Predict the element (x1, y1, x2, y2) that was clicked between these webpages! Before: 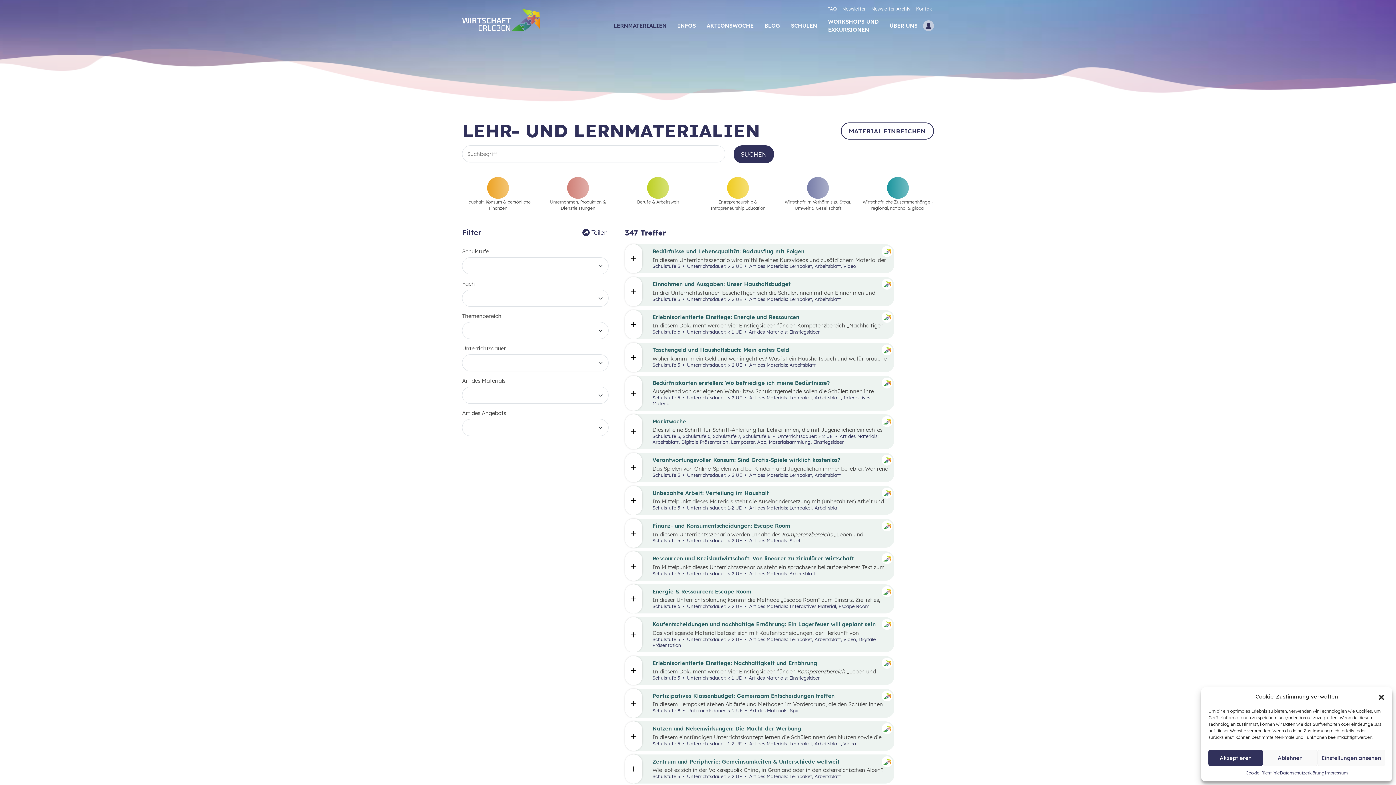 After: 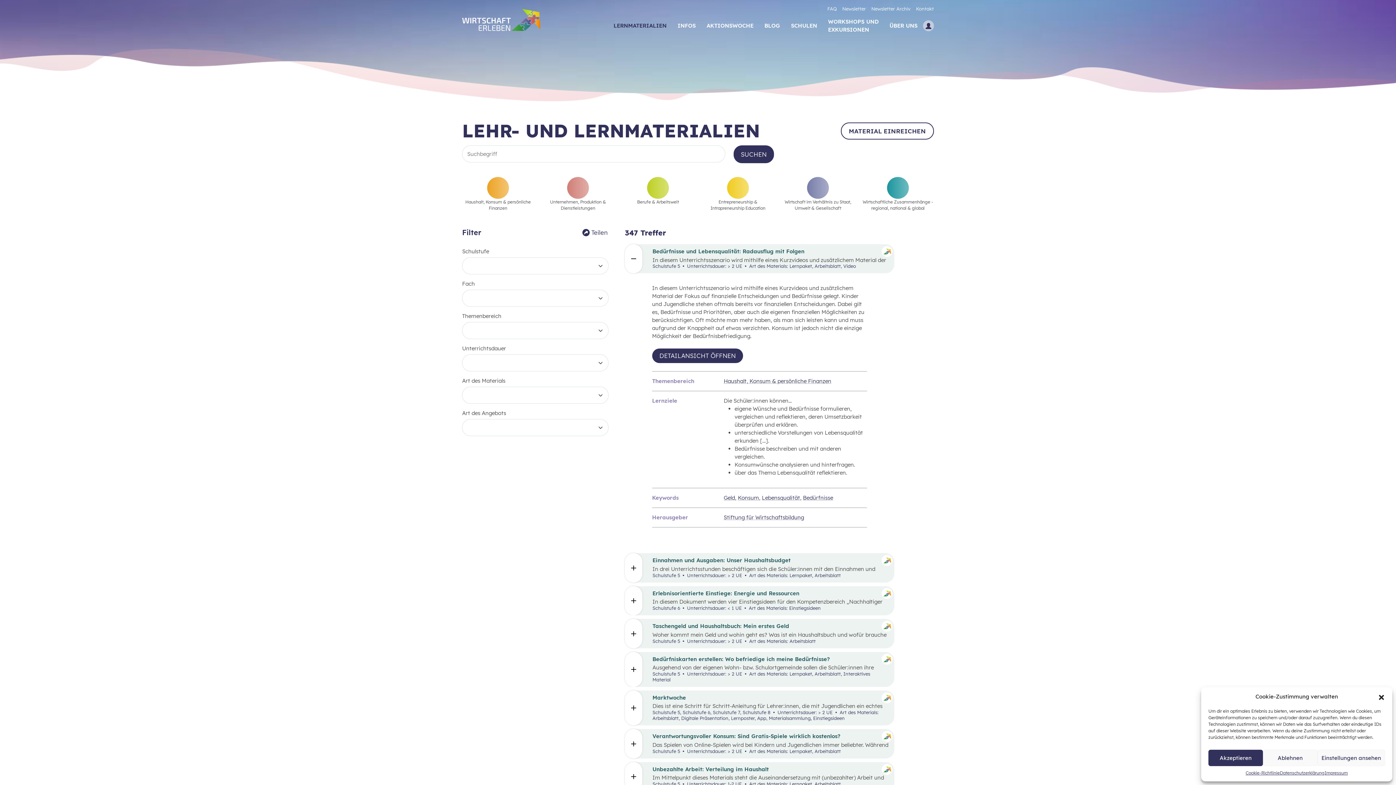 Action: bbox: (625, 244, 894, 273) label: Bedürfnisse und Lebensqualität: Radausflug mit Folgen

In diesem Unterrichtsszenario wird mithilfe eines Kurzvideos und zusätzlichem Material der Fokus auf finanzielle Entscheidungen und Bedürfnisse gelegt. Kinder und Jugendliche stehen oftmals bereits vor finanziellen Entscheidungen. Dabei gilt es, Bedürfnisse und Prioritäten, aber auch die eigenen finanziellen Möglichkeiten zu berücksichtigen. Oft möchte man mehr haben, als man sich leisten kann und muss aufgrund der Knappheit auf etwas verzichten. Konsum ist jedoch nicht die einzige Möglichkeit der Bedürfnisbefriedigung.

Schulstufe 5  Unterrichtsdauer: > 2 UE  Art des Materials: Lernpaket, Arbeitsblatt, Video